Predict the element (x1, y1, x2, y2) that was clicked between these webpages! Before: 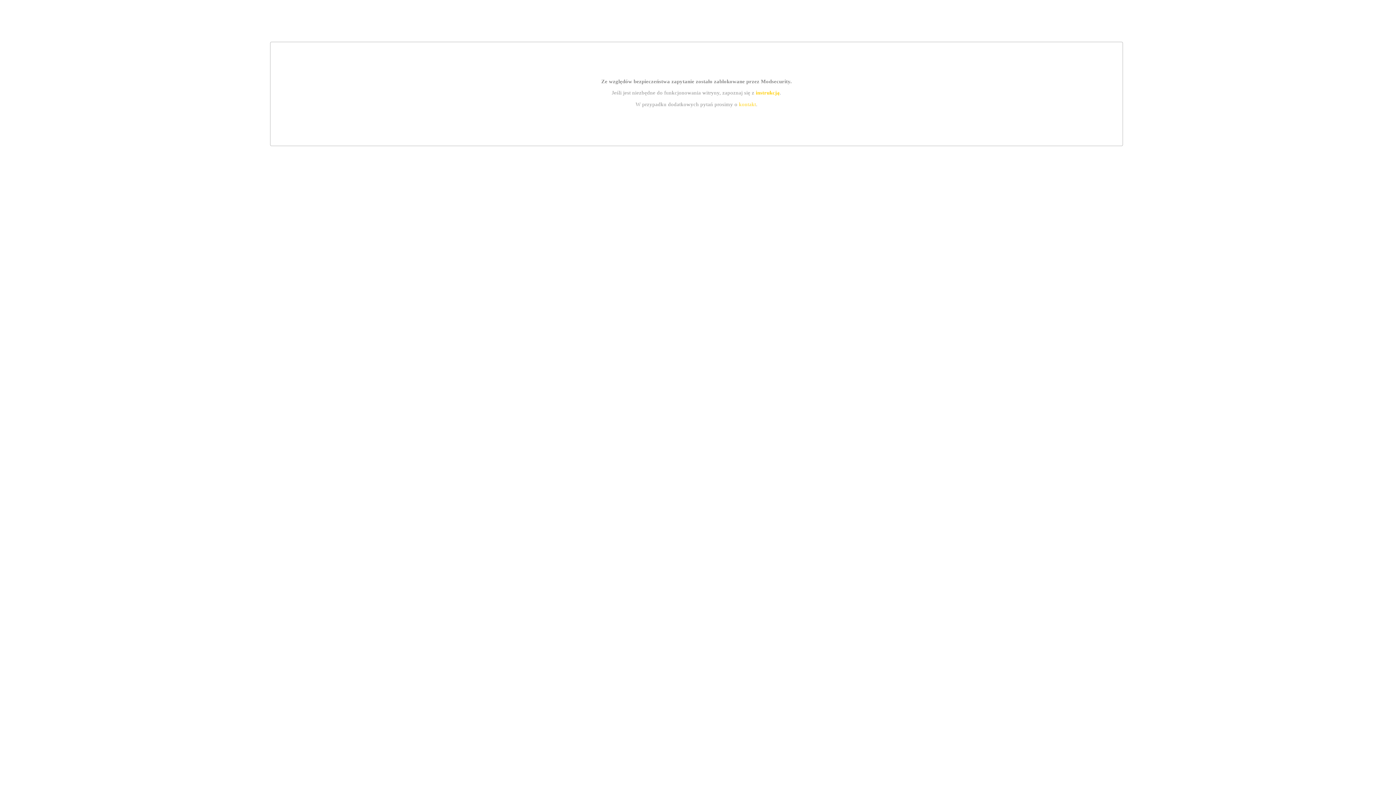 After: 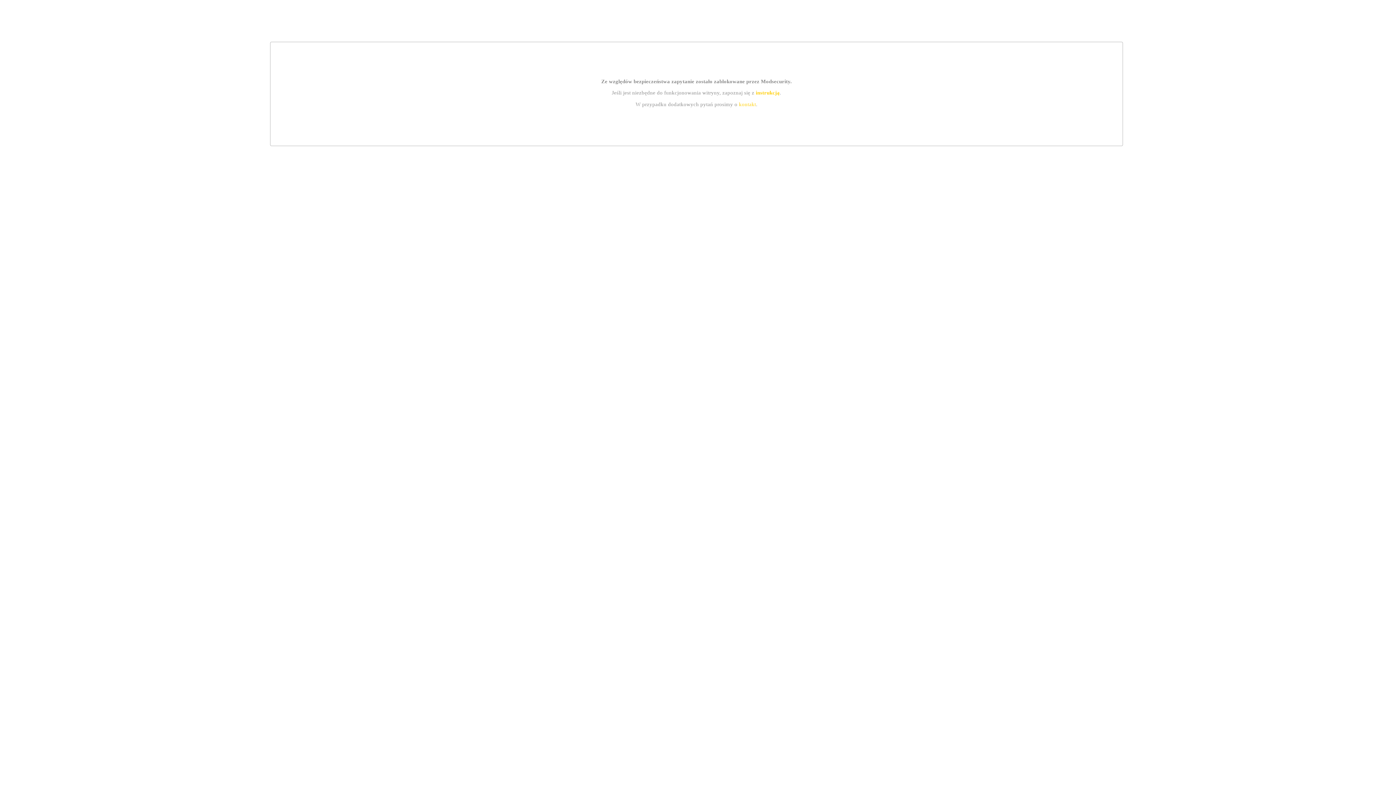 Action: label: instrukcją bbox: (755, 89, 779, 95)